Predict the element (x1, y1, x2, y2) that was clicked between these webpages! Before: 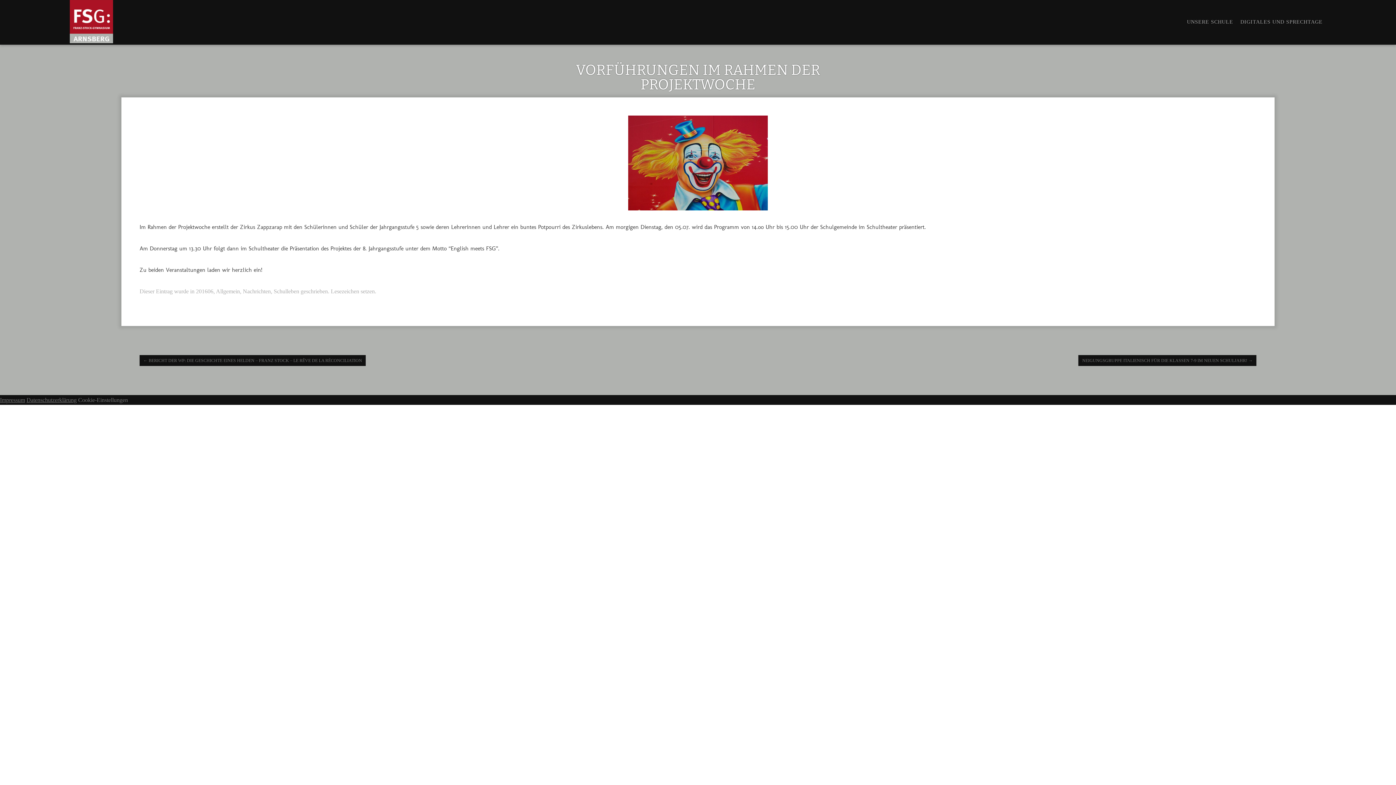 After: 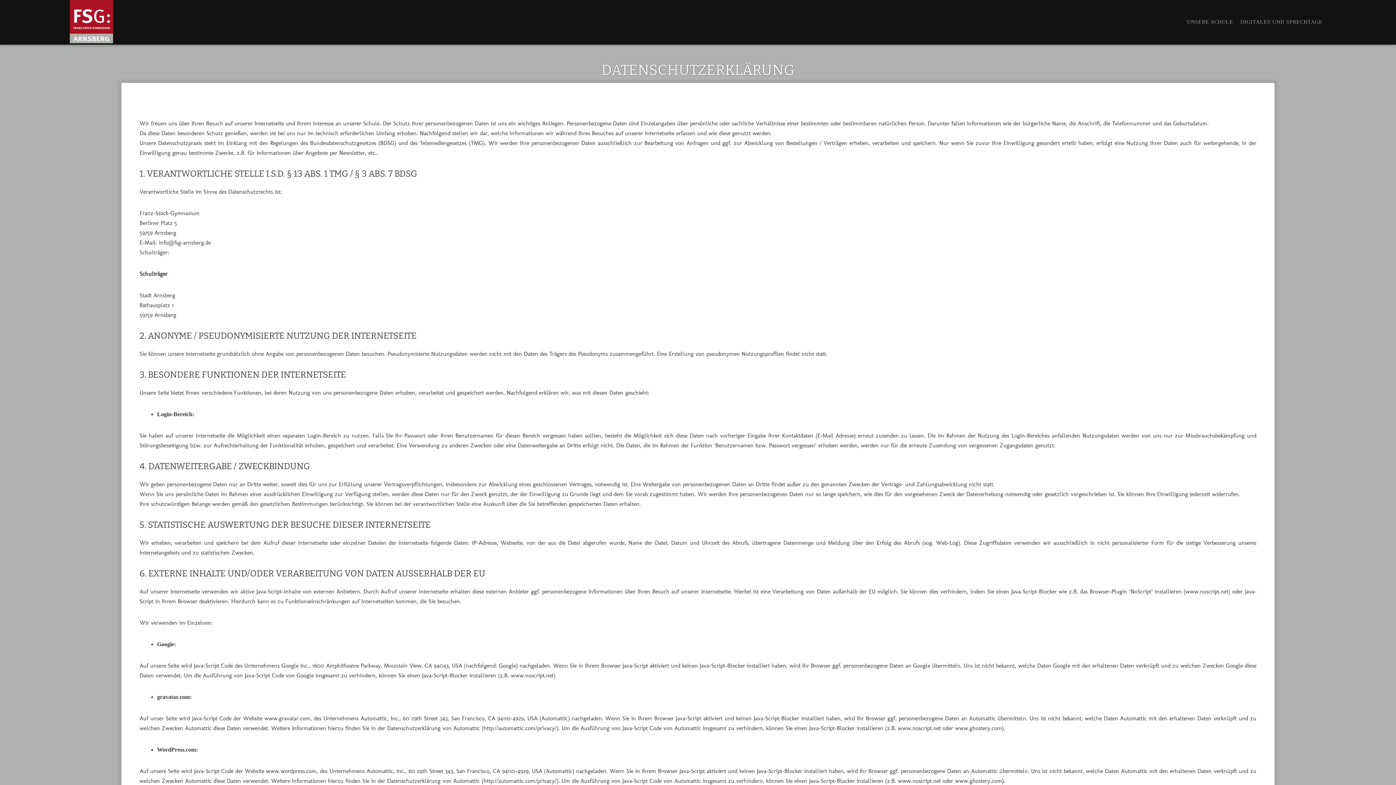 Action: label: Datenschutzerklärung bbox: (26, 397, 76, 403)